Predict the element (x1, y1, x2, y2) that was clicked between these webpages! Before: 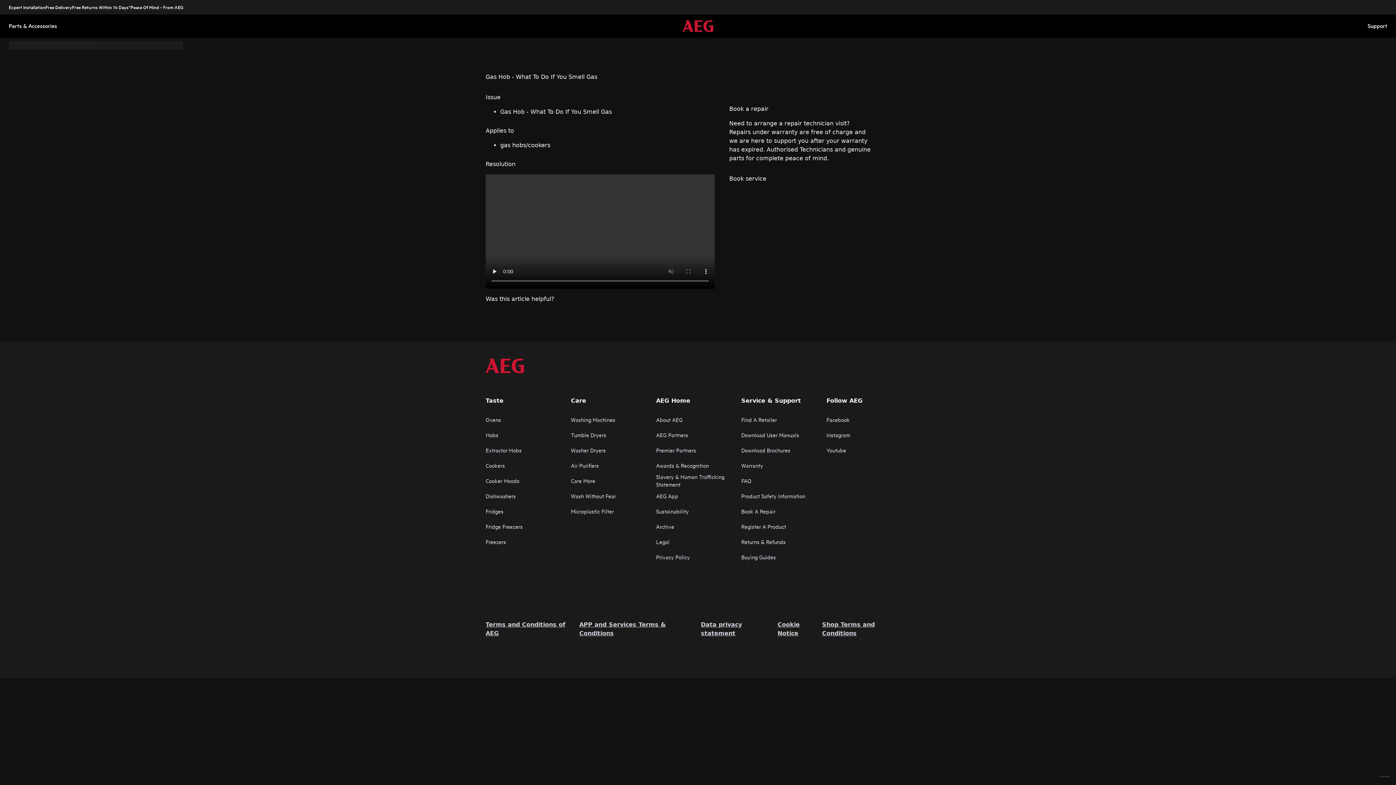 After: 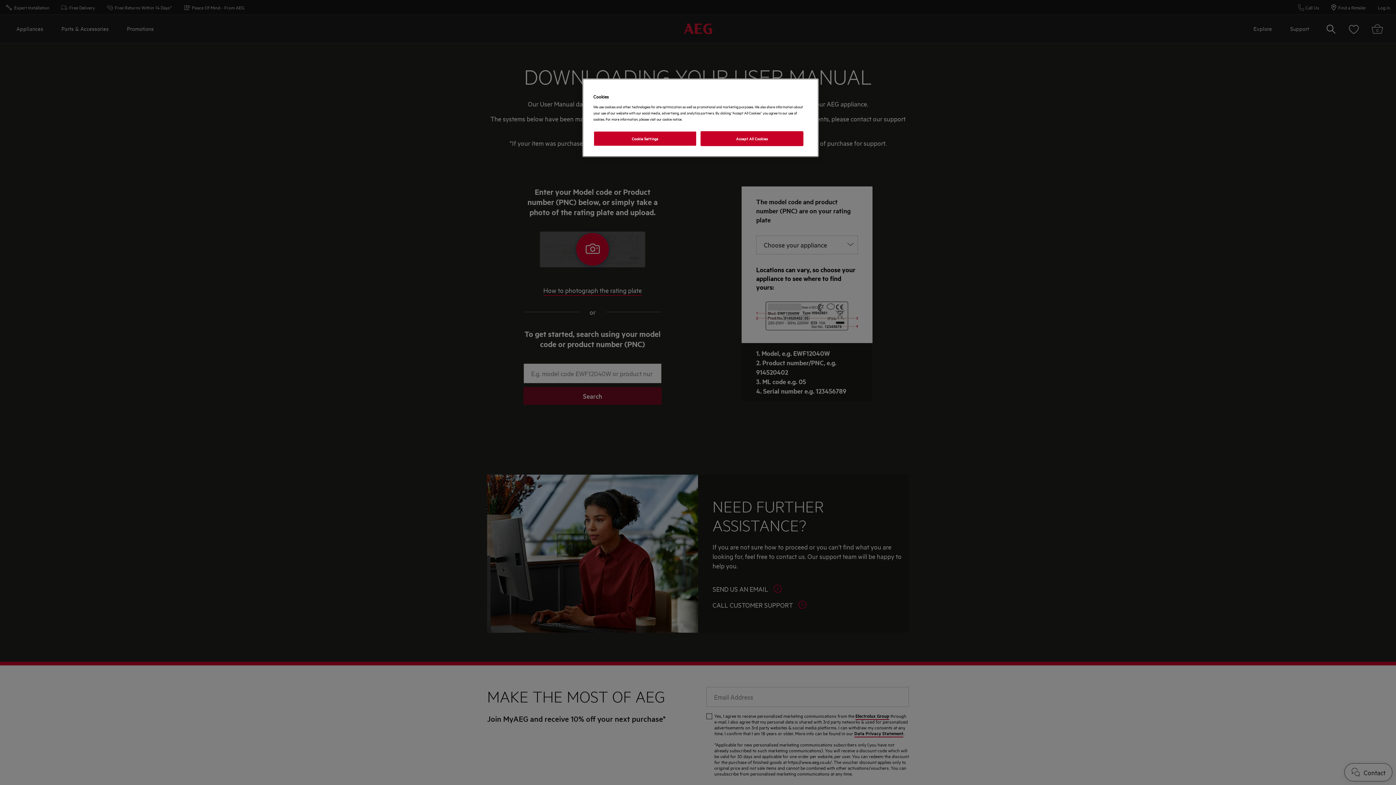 Action: label: Download User Manuals bbox: (741, 431, 825, 438)